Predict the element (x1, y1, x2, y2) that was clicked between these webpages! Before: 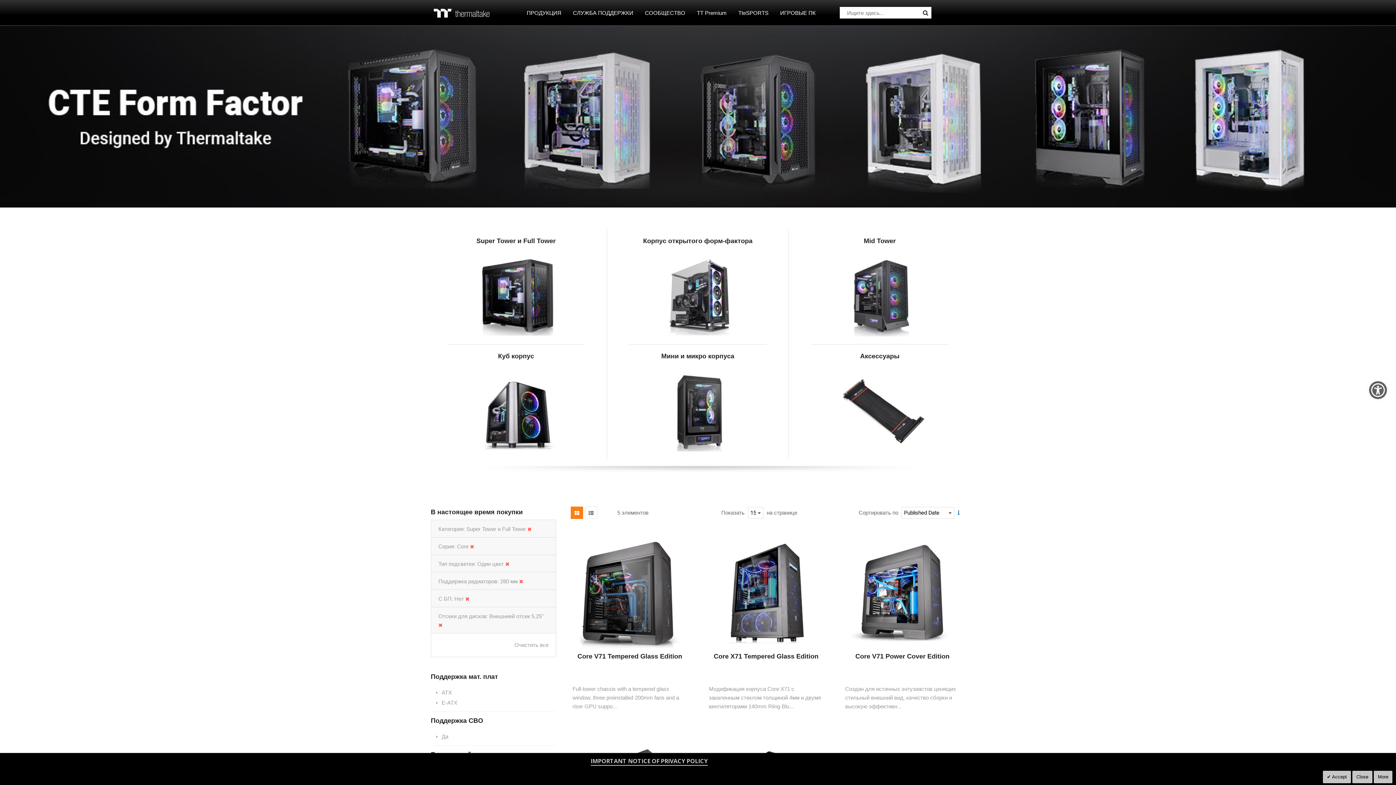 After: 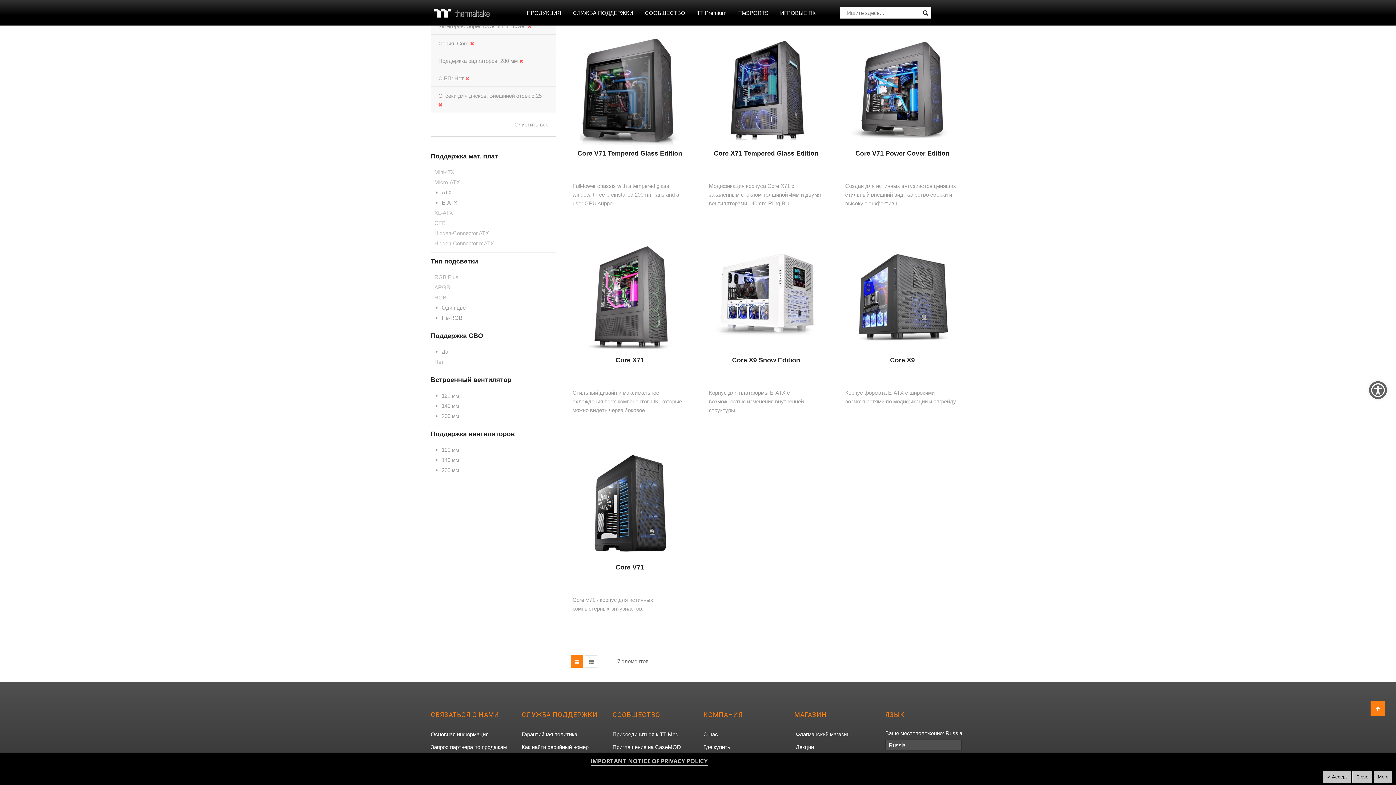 Action: bbox: (505, 561, 509, 567)